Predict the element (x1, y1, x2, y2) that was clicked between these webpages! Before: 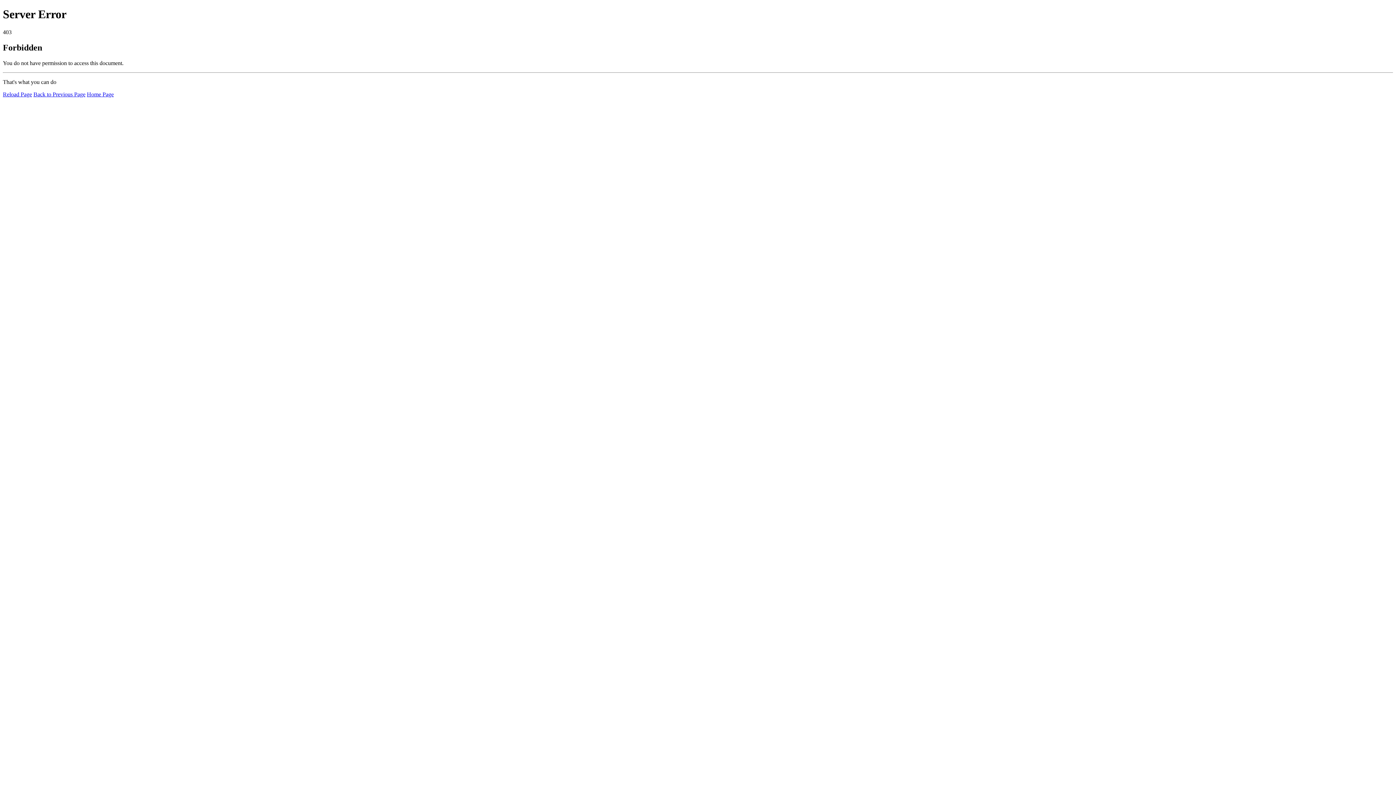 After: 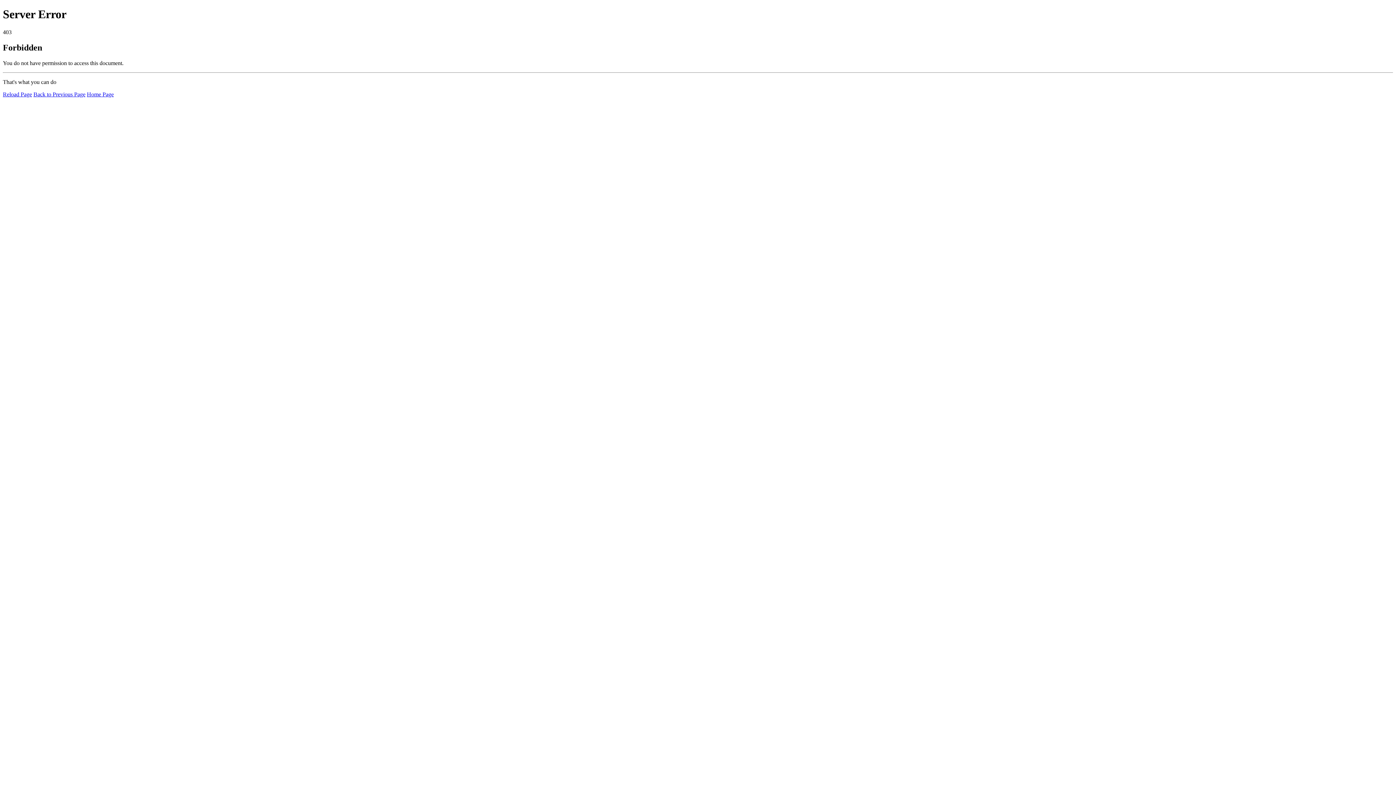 Action: bbox: (2, 91, 32, 97) label: Reload Page